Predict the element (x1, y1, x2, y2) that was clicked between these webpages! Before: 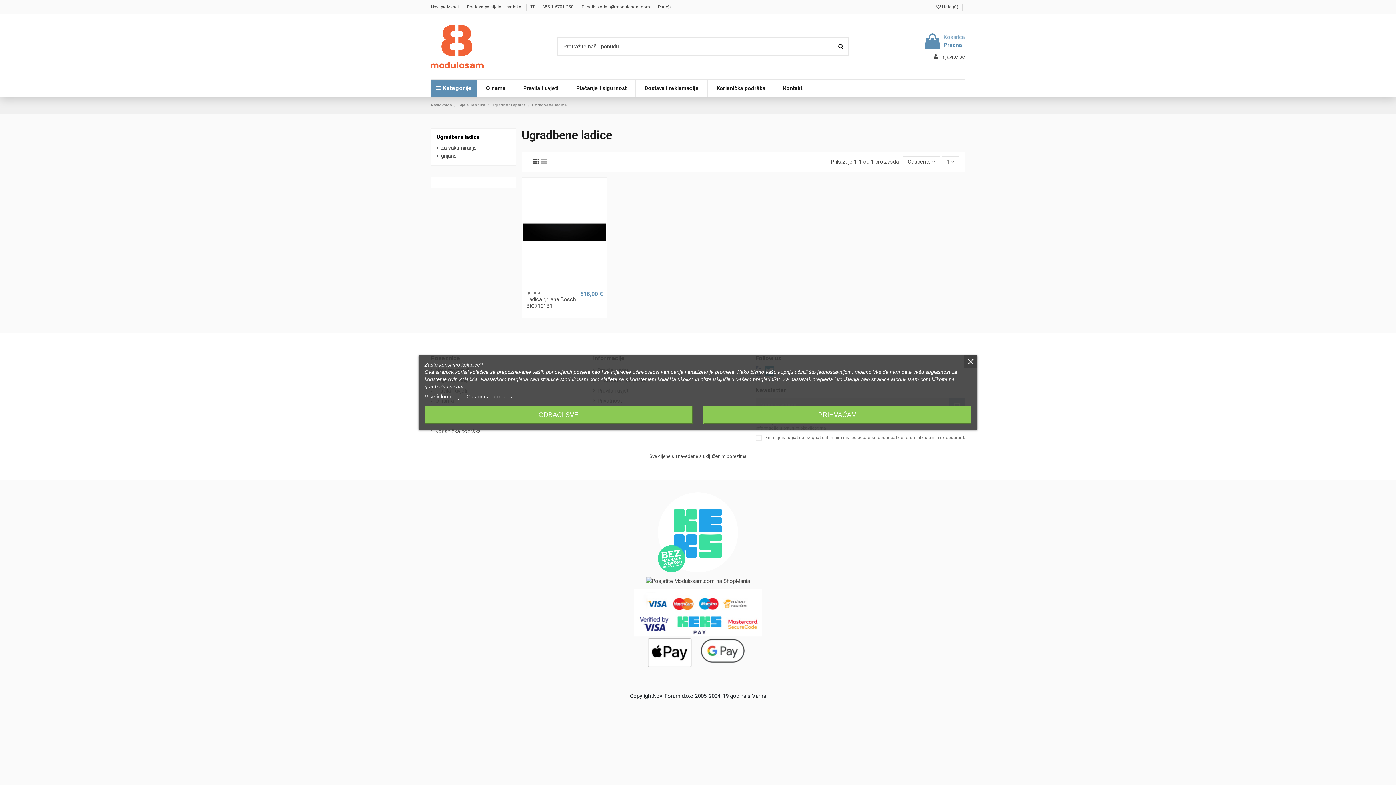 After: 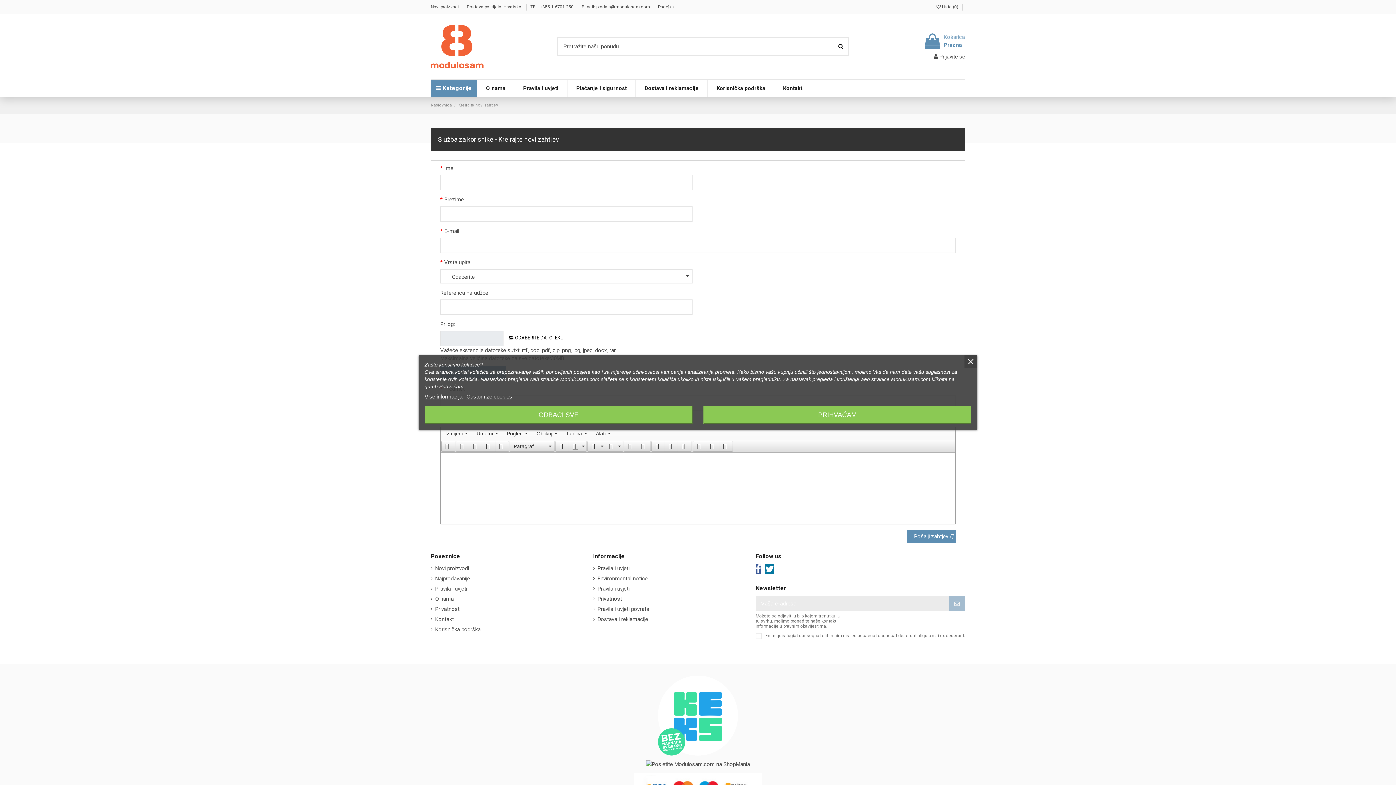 Action: bbox: (430, 427, 480, 435) label: Korisnička podrška